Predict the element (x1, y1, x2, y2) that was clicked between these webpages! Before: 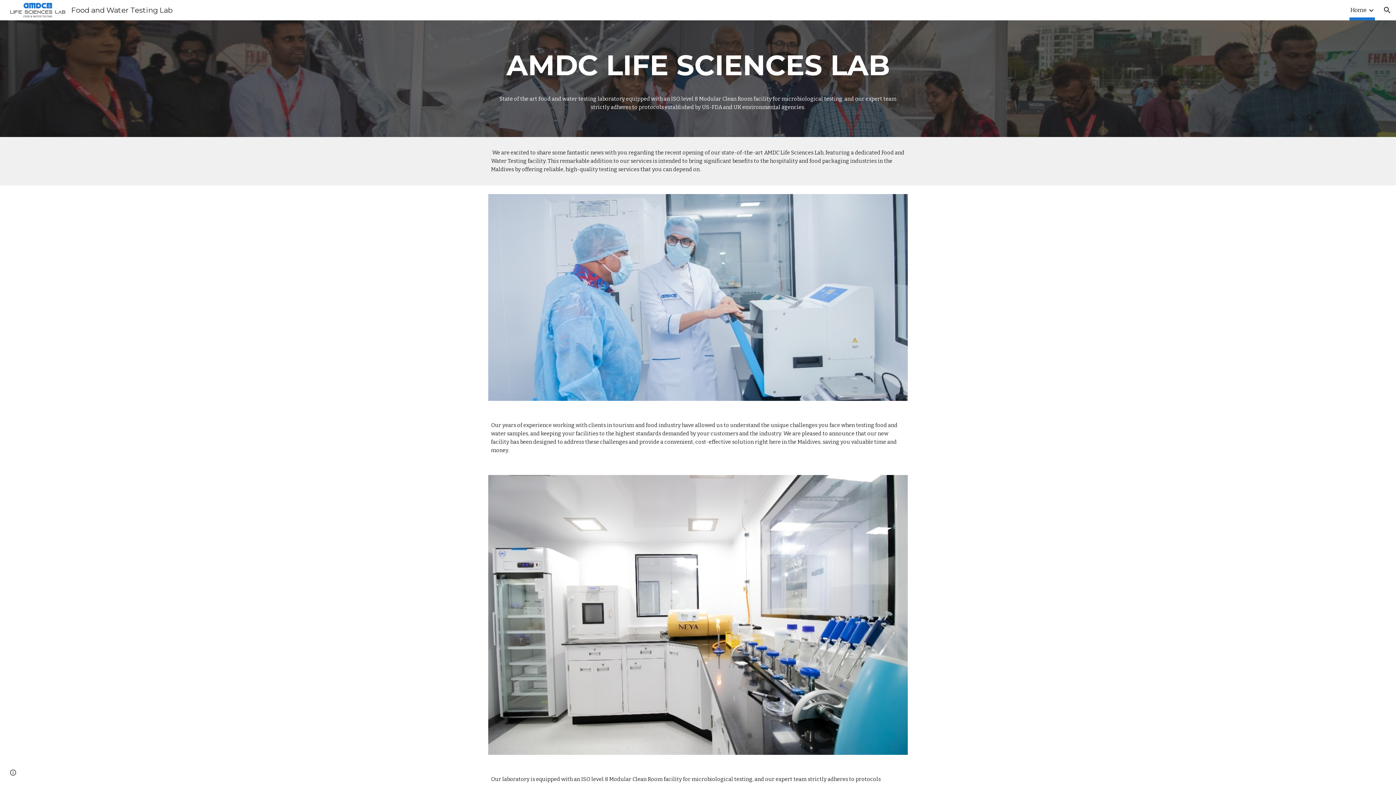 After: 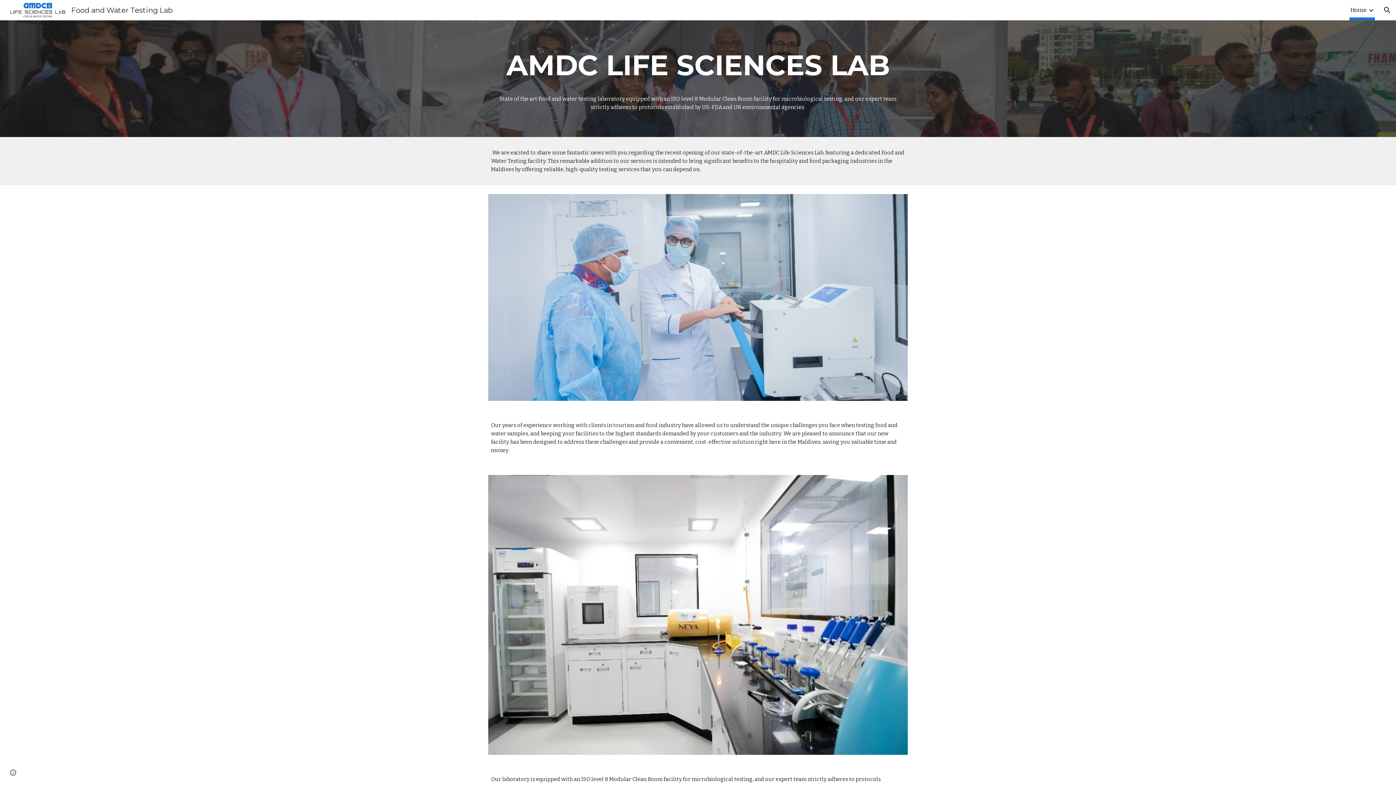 Action: label: Home bbox: (1350, 5, 1366, 15)